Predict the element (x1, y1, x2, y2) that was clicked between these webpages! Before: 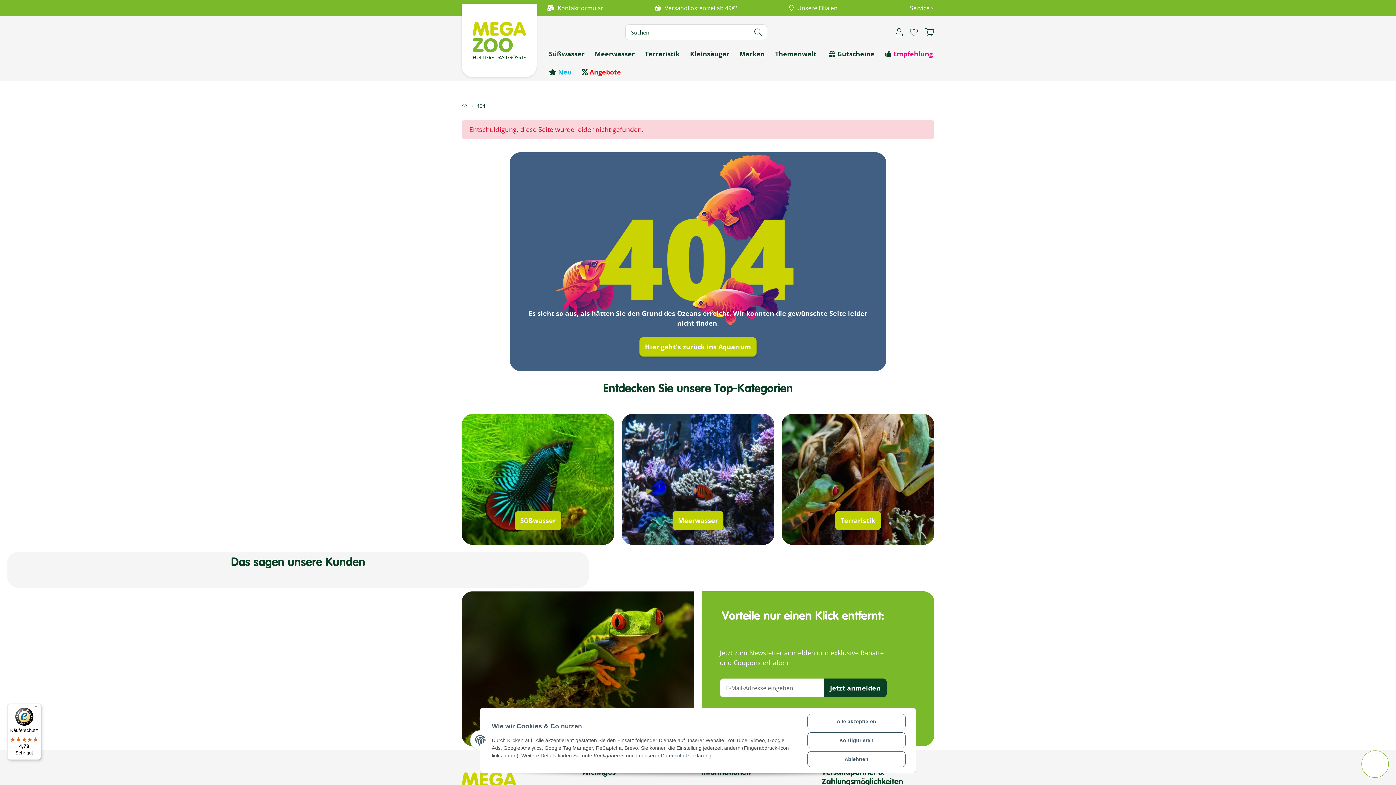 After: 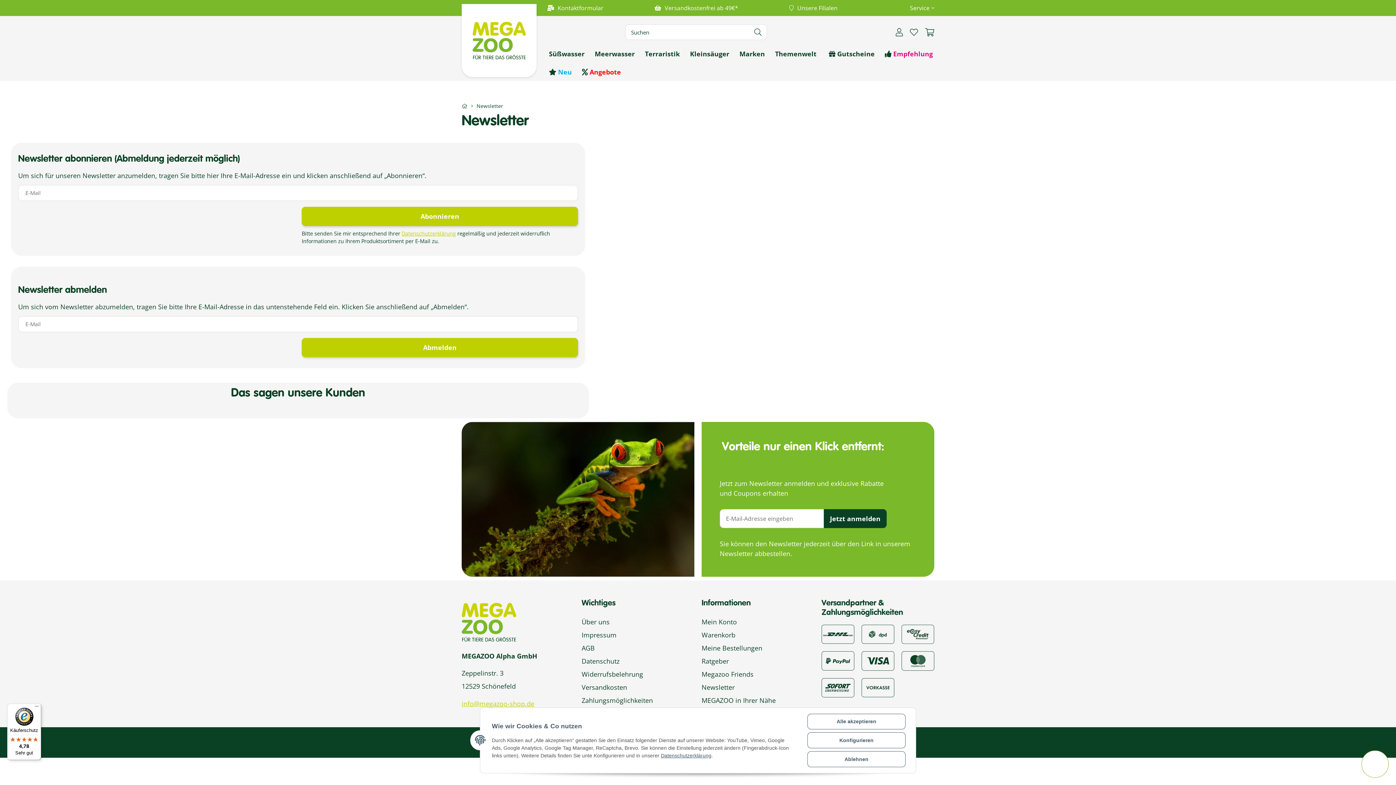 Action: label: Jetzt anmelden bbox: (824, 678, 886, 697)